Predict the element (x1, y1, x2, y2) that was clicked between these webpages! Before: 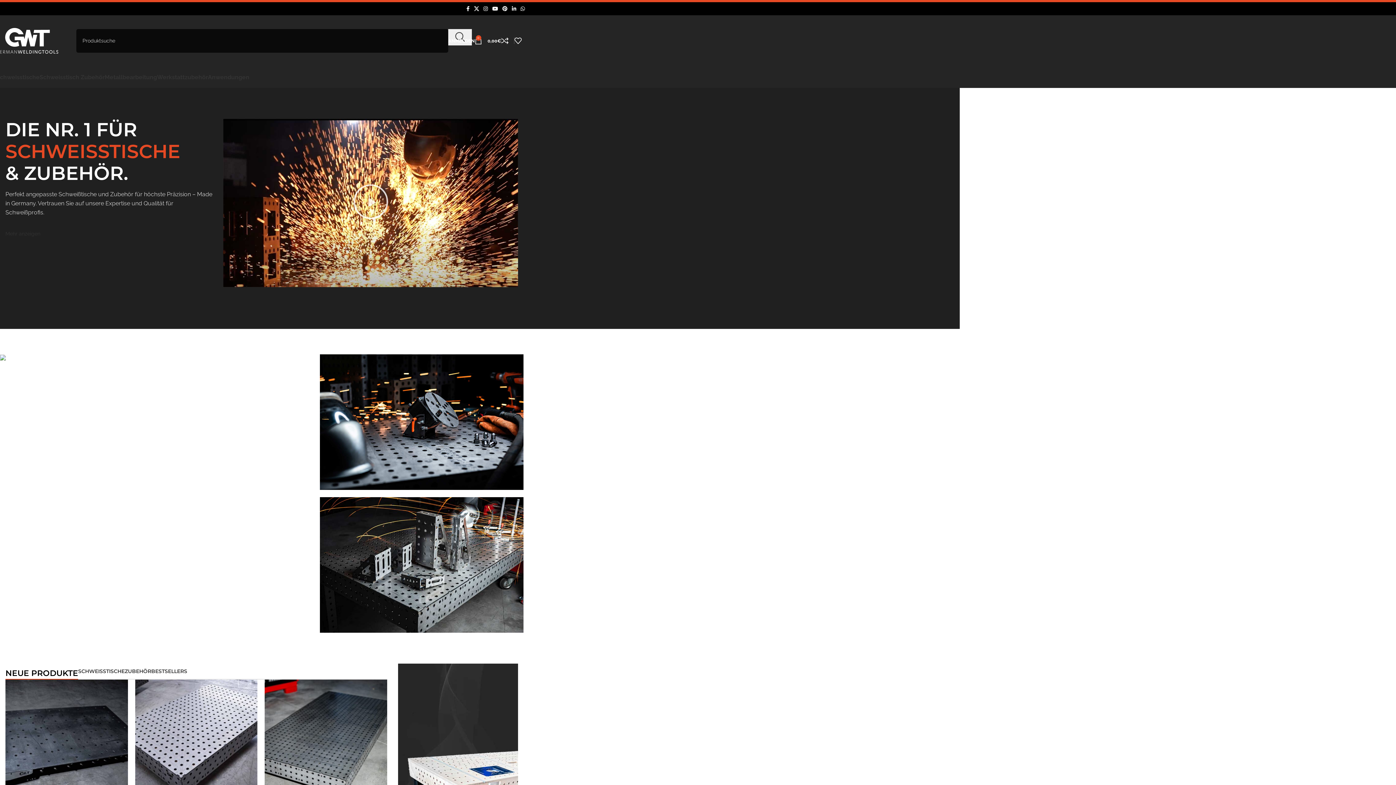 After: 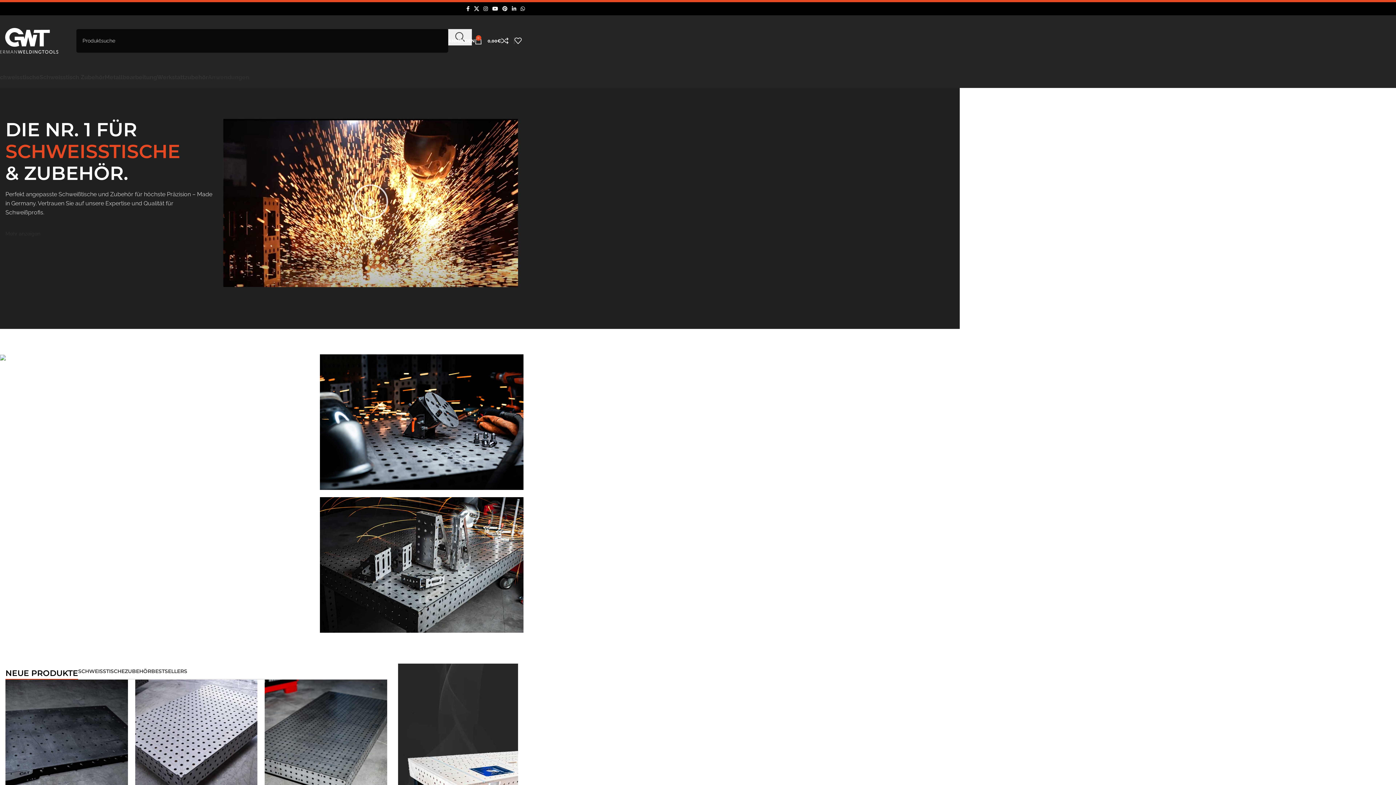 Action: label: Anwendungen bbox: (208, 69, 249, 84)